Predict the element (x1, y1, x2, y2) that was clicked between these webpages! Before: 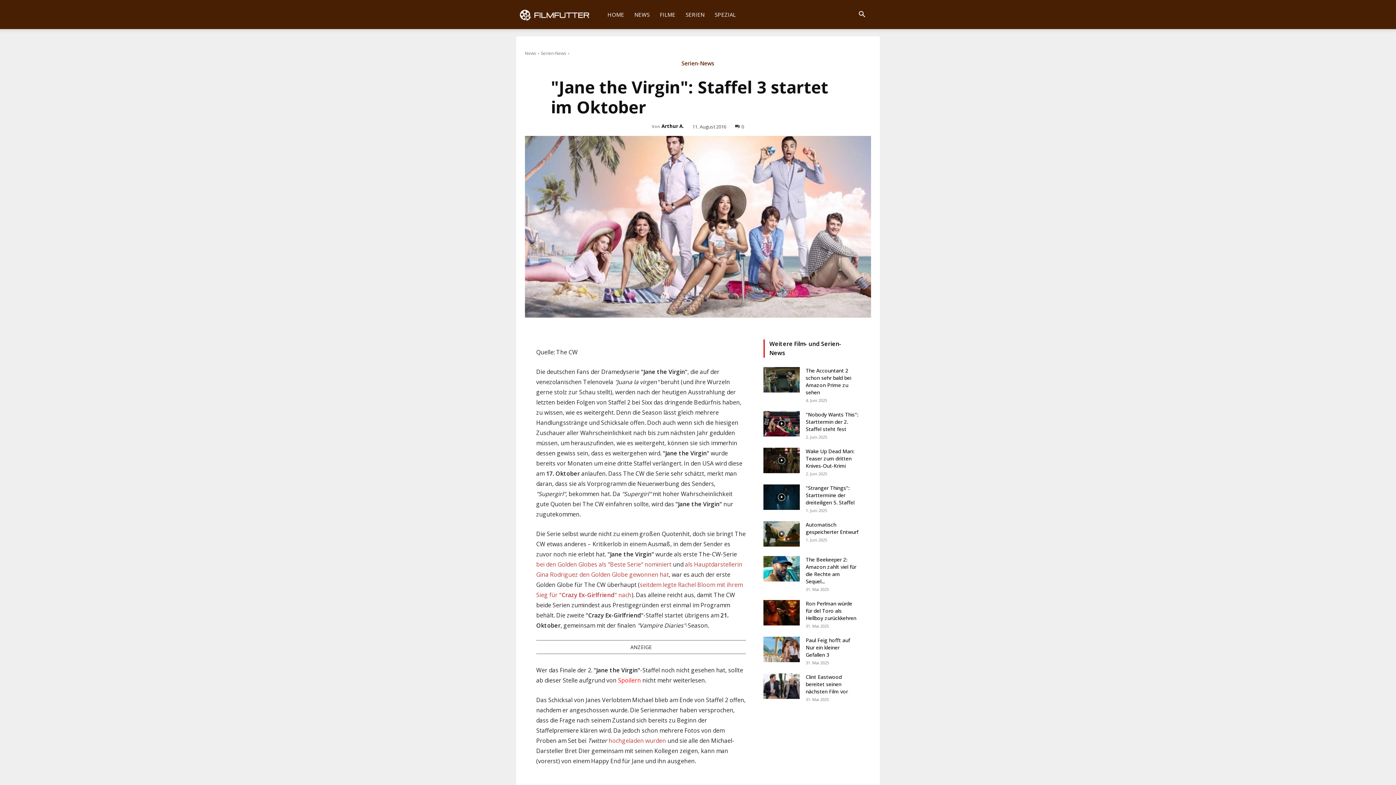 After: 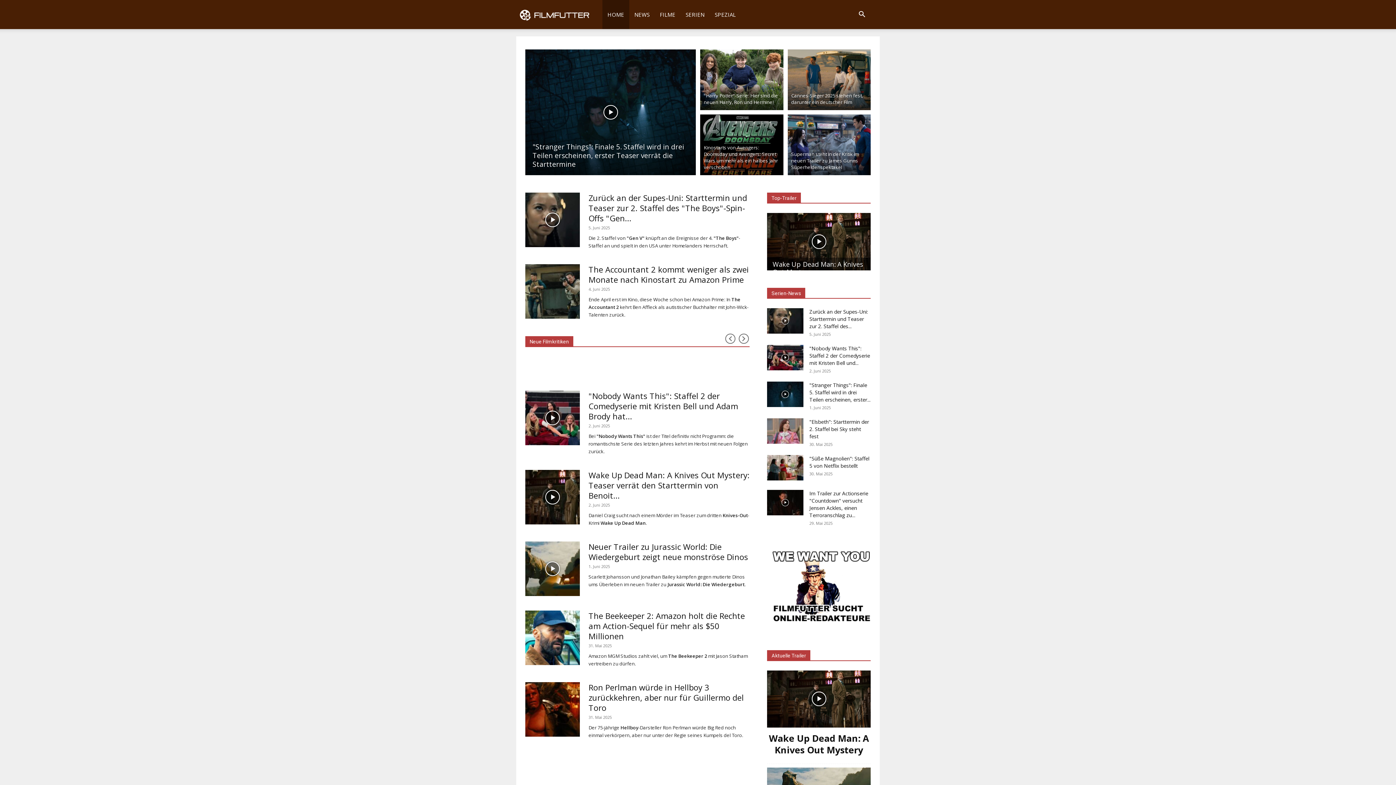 Action: bbox: (516, 0, 602, 29) label: Logo